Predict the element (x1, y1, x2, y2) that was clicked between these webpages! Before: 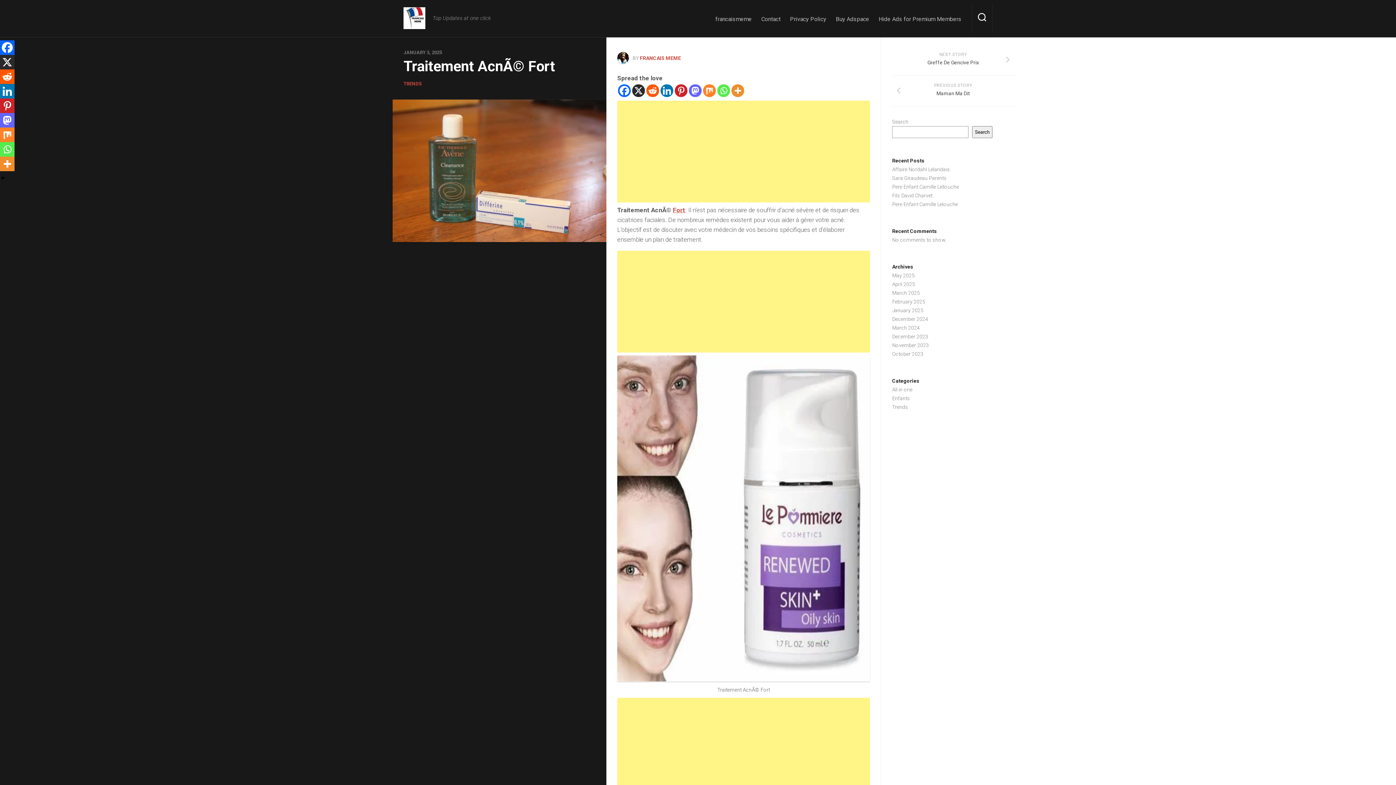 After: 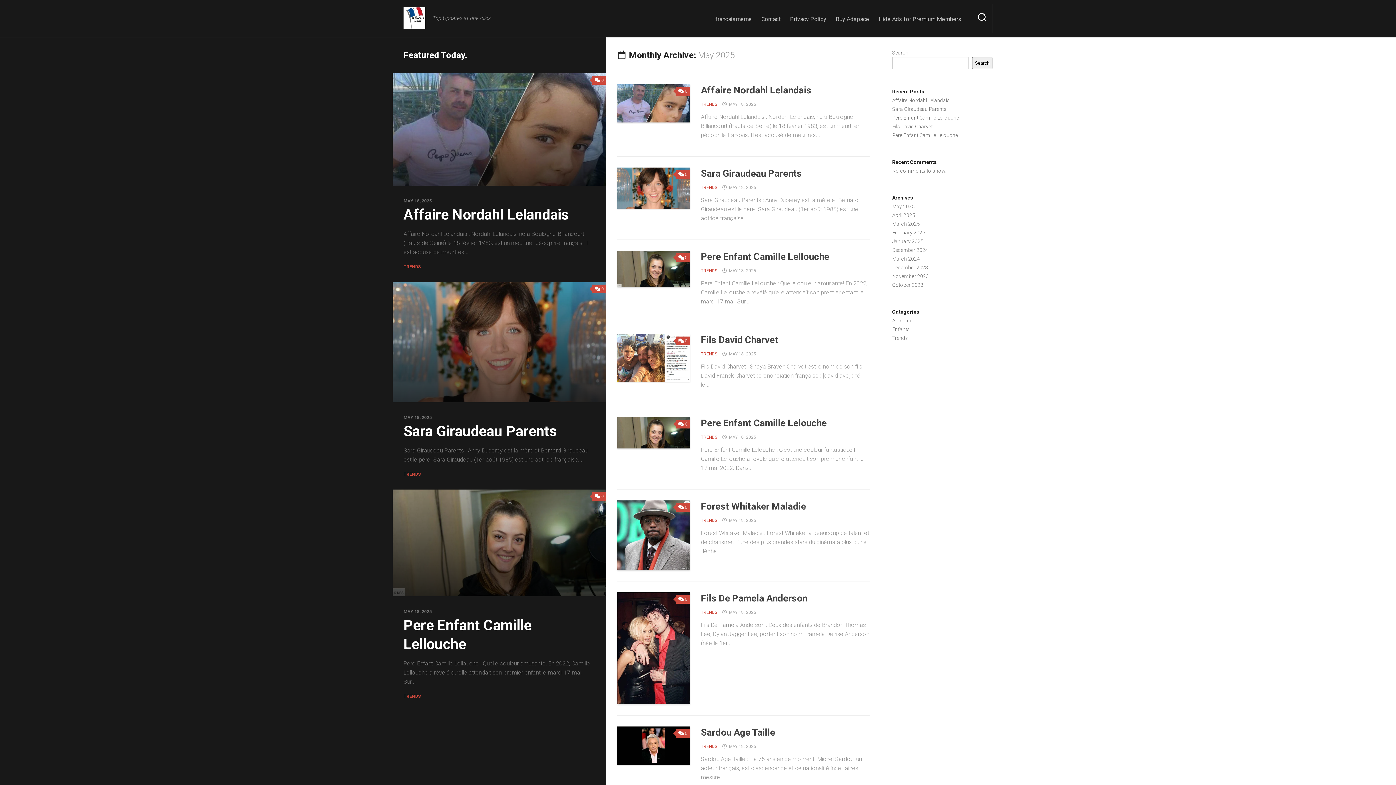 Action: label: May 2025 bbox: (892, 272, 914, 278)